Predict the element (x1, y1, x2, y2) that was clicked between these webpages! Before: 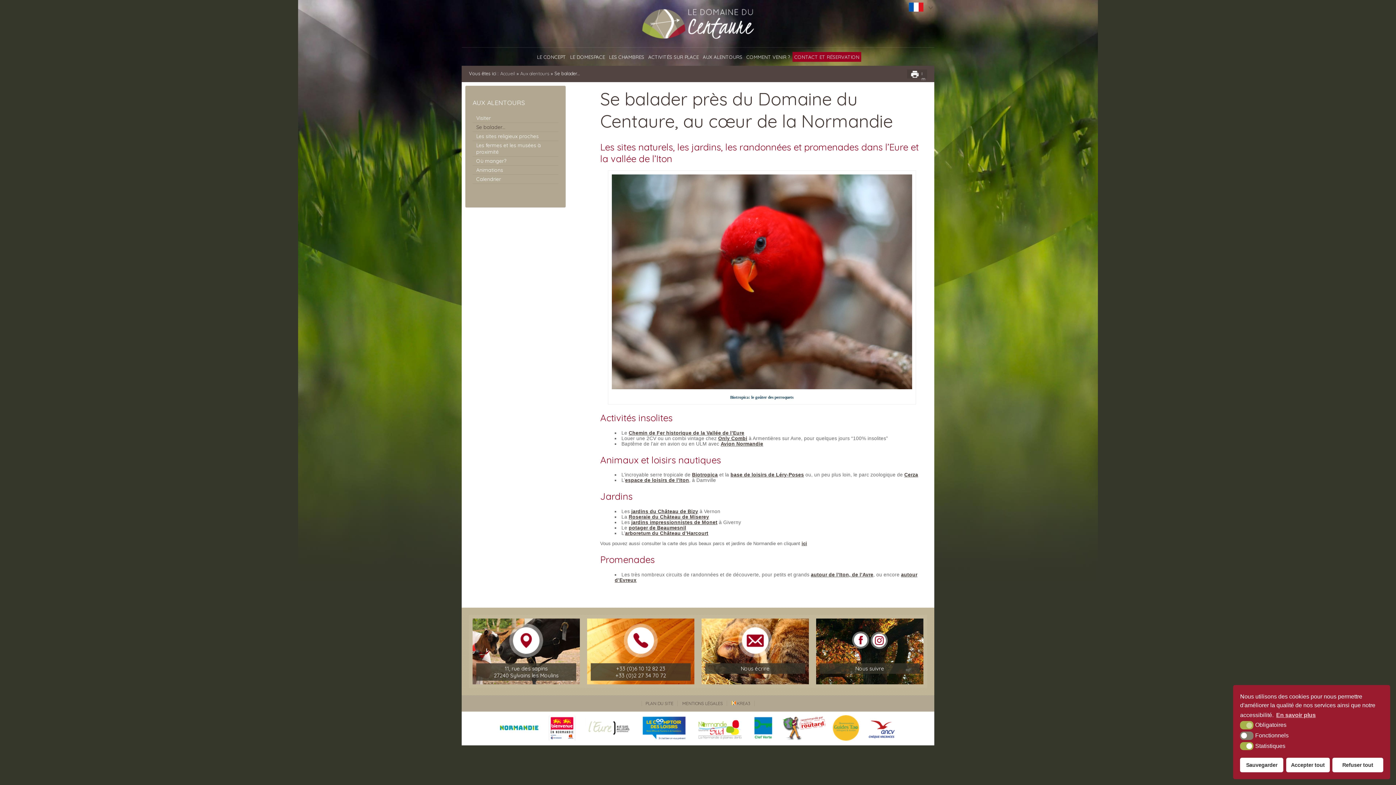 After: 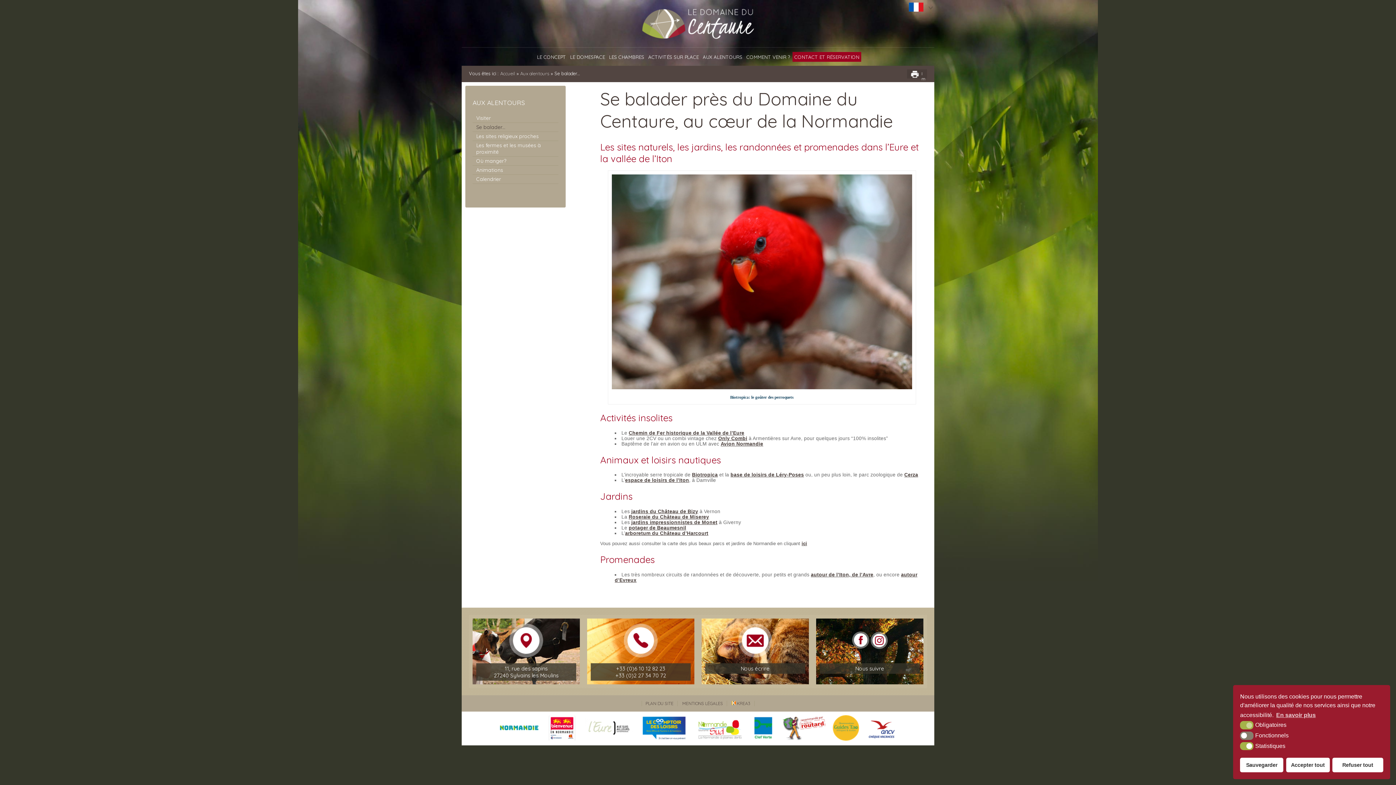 Action: label: Se balader… bbox: (472, 122, 558, 132)